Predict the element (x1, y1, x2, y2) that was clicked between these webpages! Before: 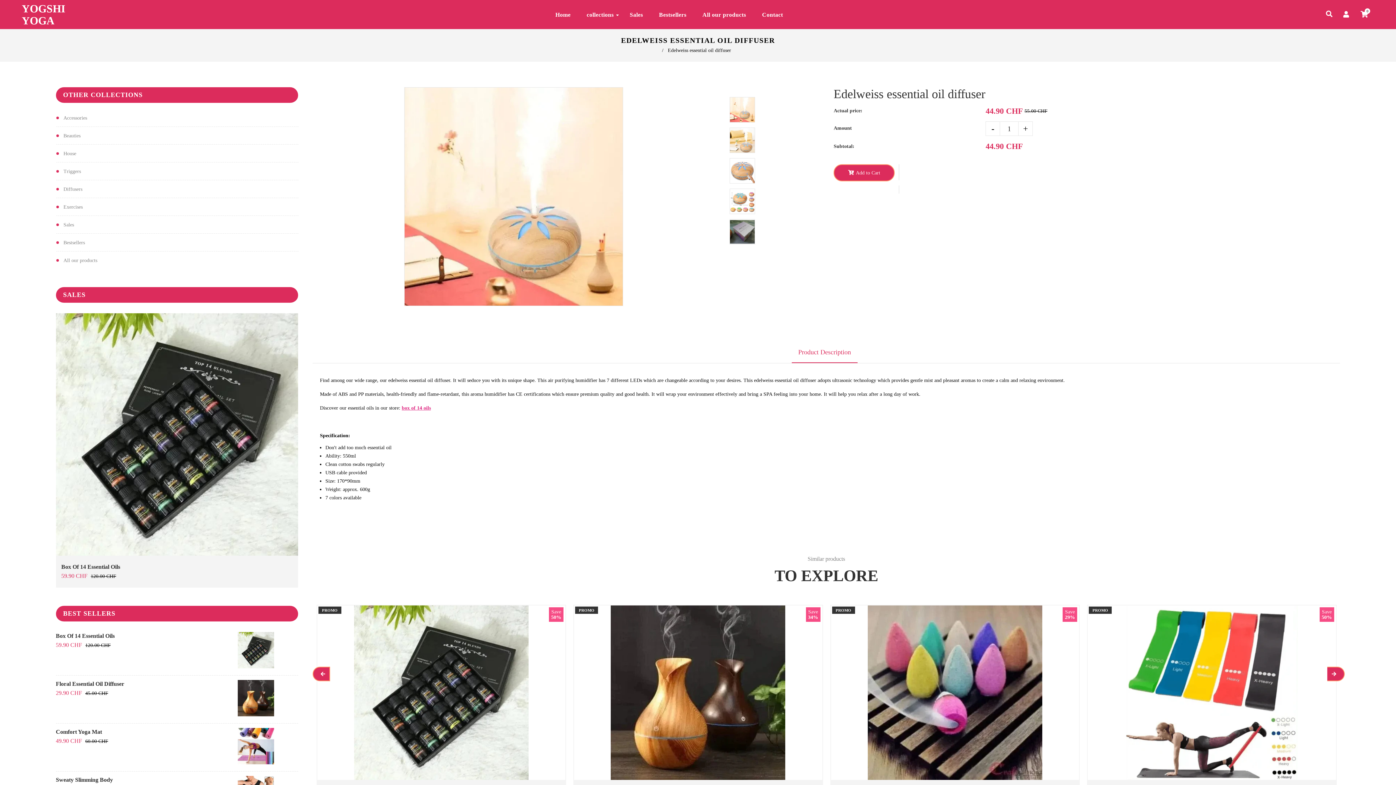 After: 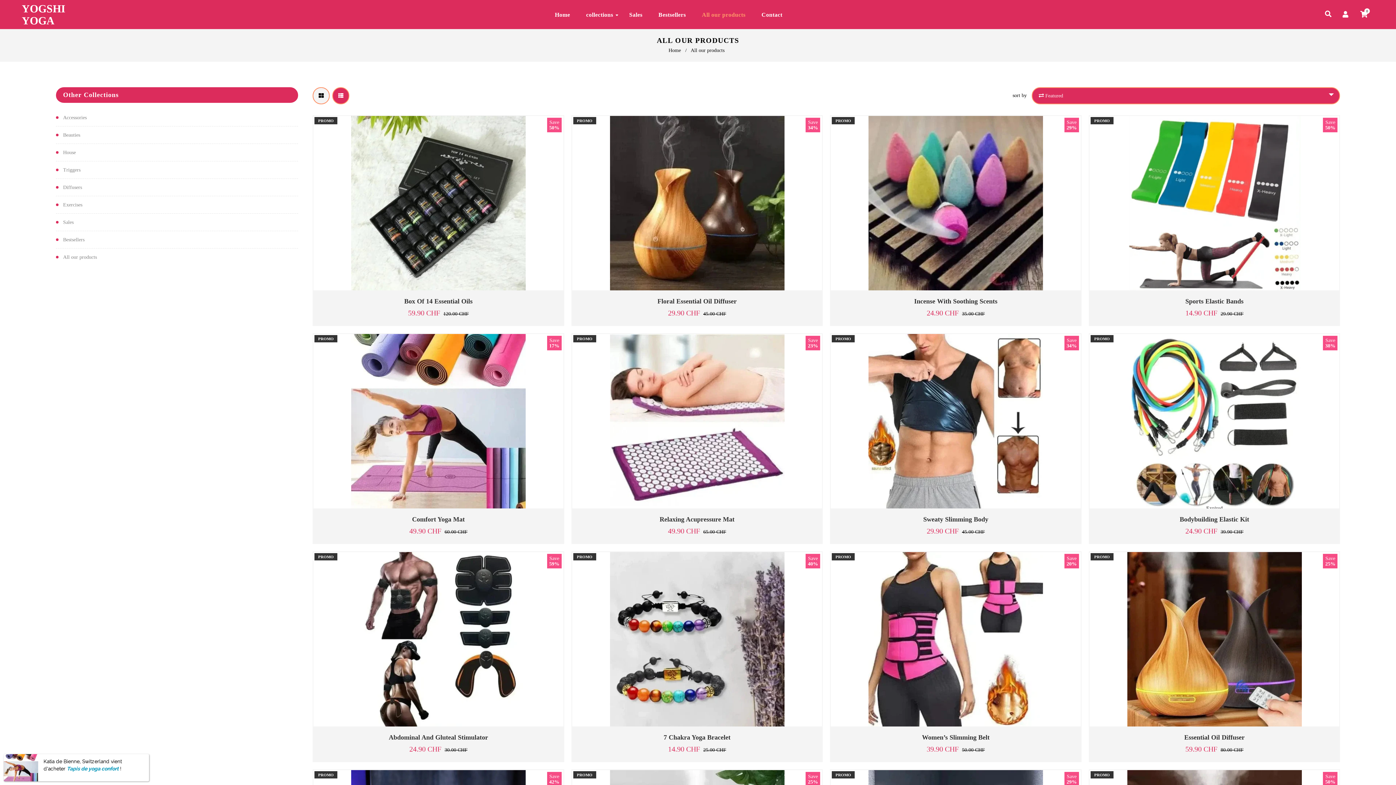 Action: bbox: (695, 0, 753, 28) label: All our products